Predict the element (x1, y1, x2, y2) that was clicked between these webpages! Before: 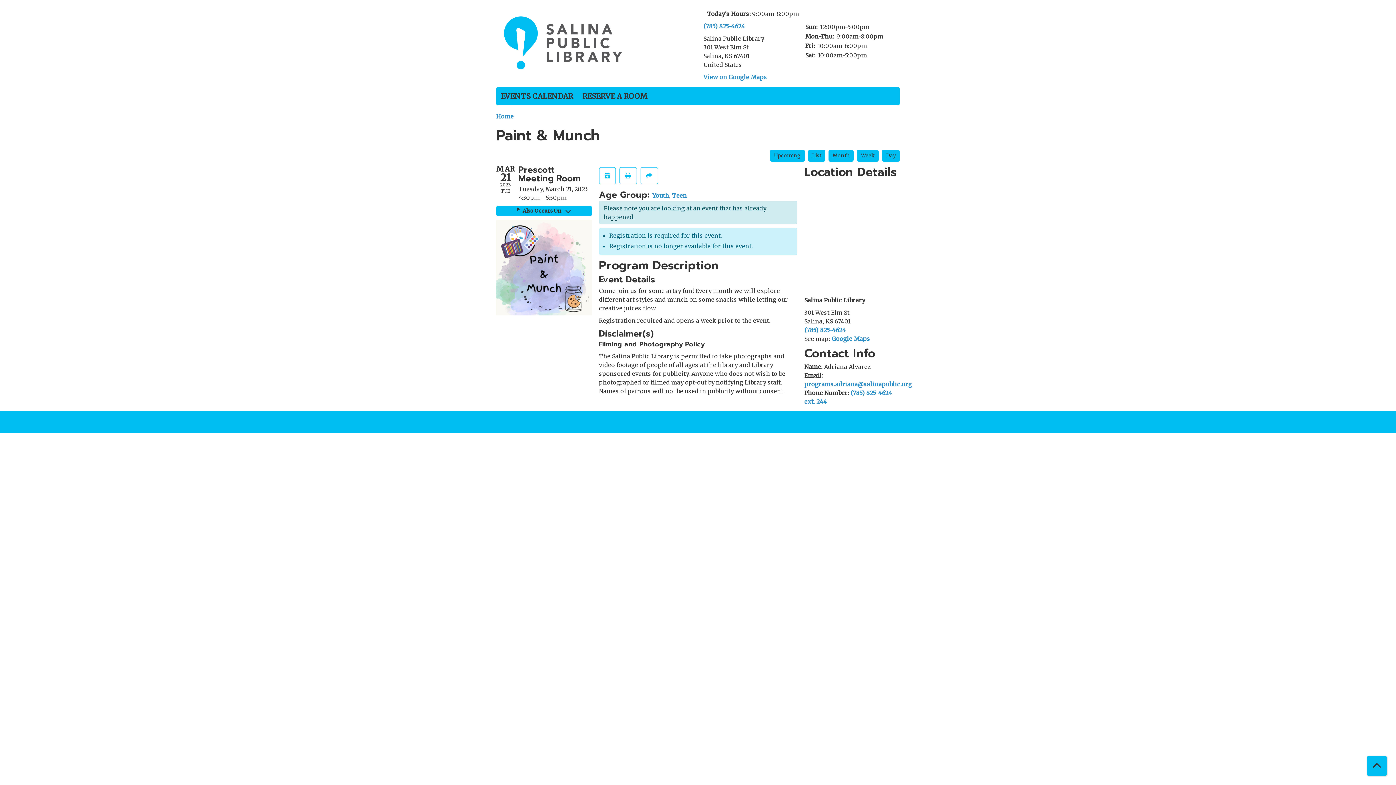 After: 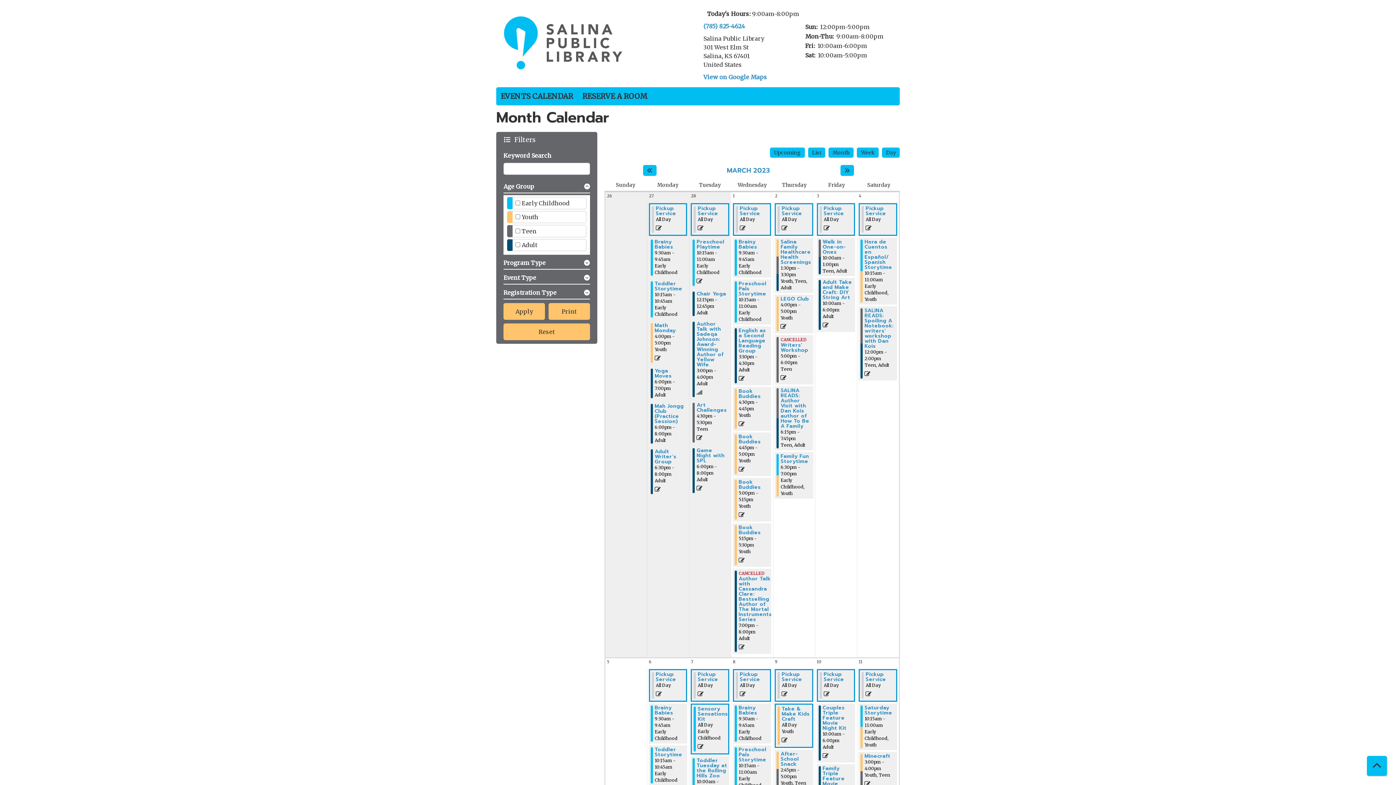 Action: bbox: (828, 149, 853, 161) label: Month